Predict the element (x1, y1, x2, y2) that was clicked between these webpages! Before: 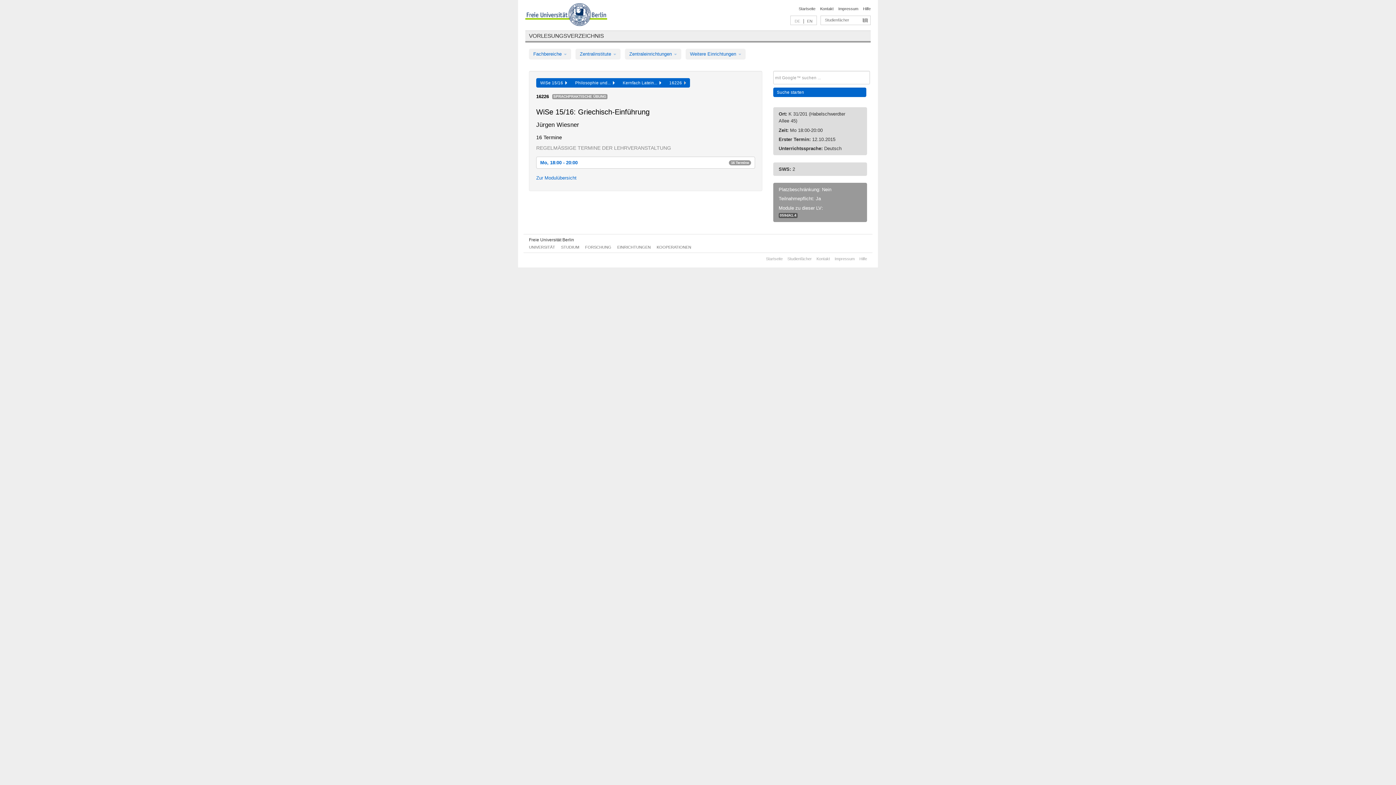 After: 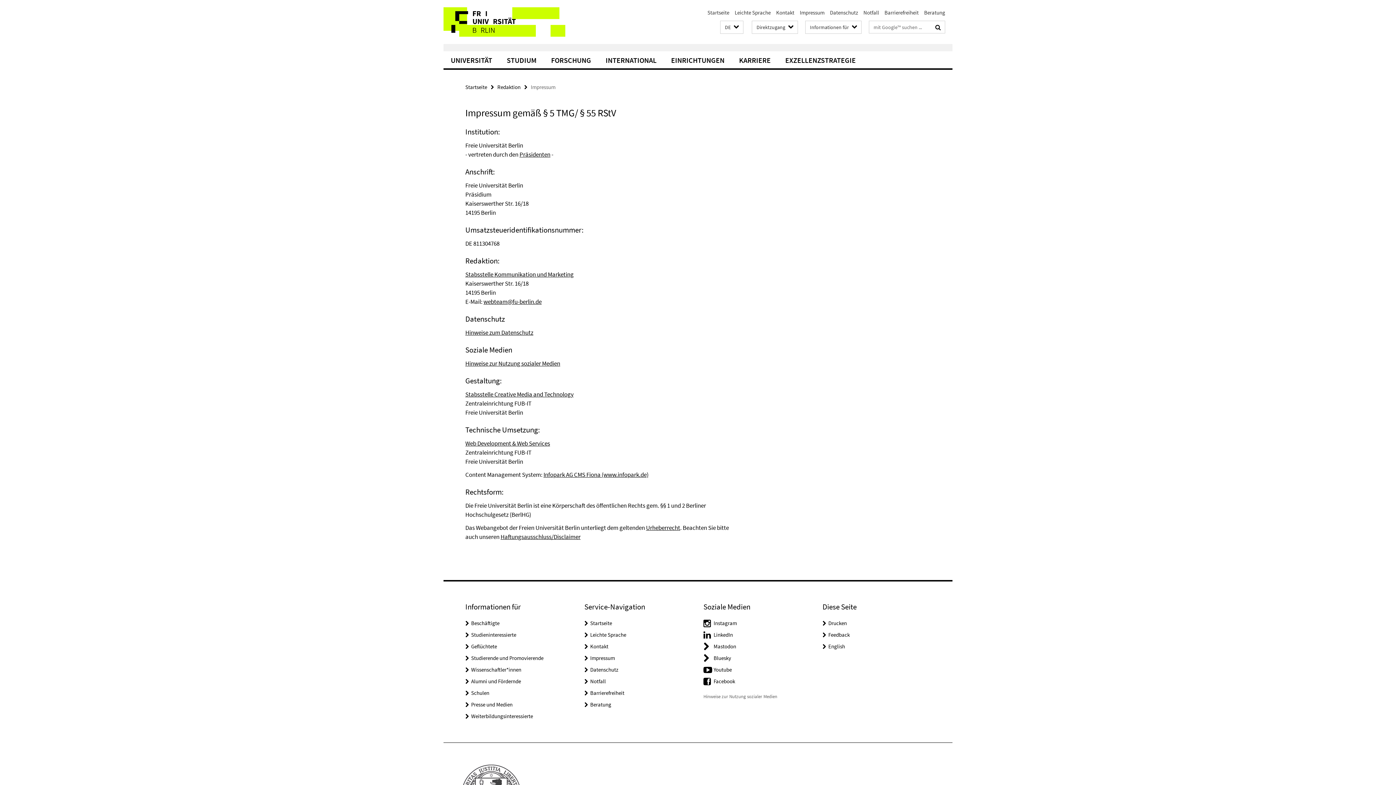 Action: label: Impressum bbox: (838, 6, 858, 10)